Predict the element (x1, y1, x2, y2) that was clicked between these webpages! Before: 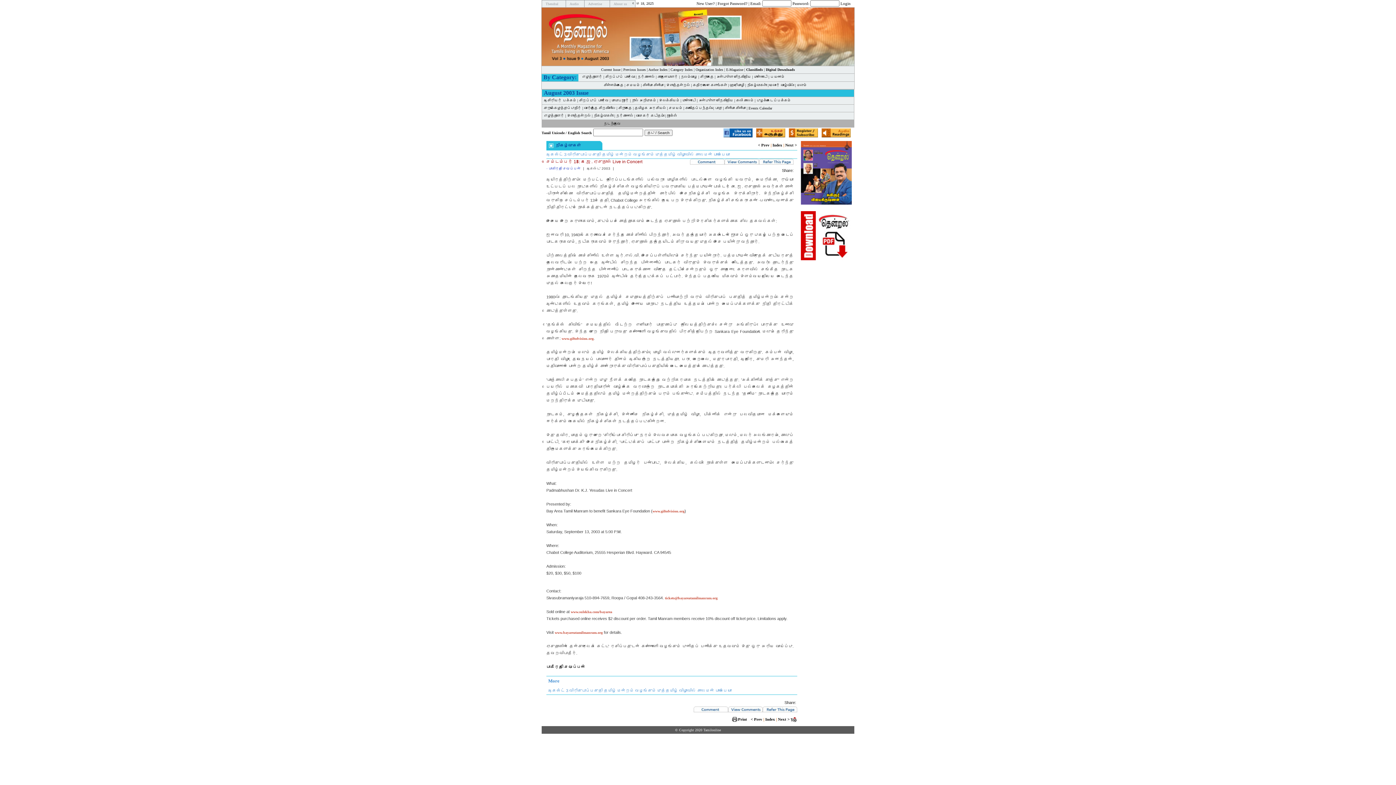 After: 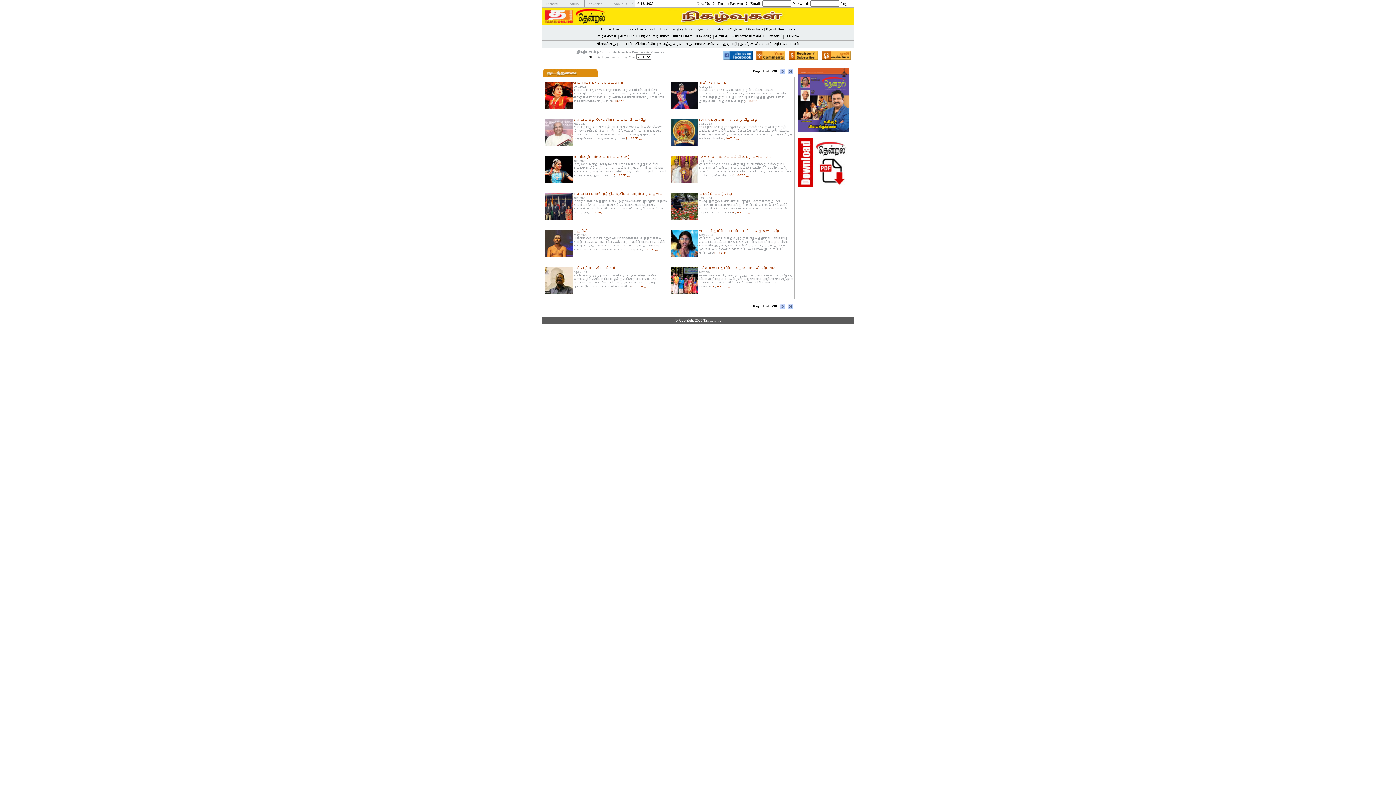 Action: bbox: (765, 717, 775, 721) label: Index